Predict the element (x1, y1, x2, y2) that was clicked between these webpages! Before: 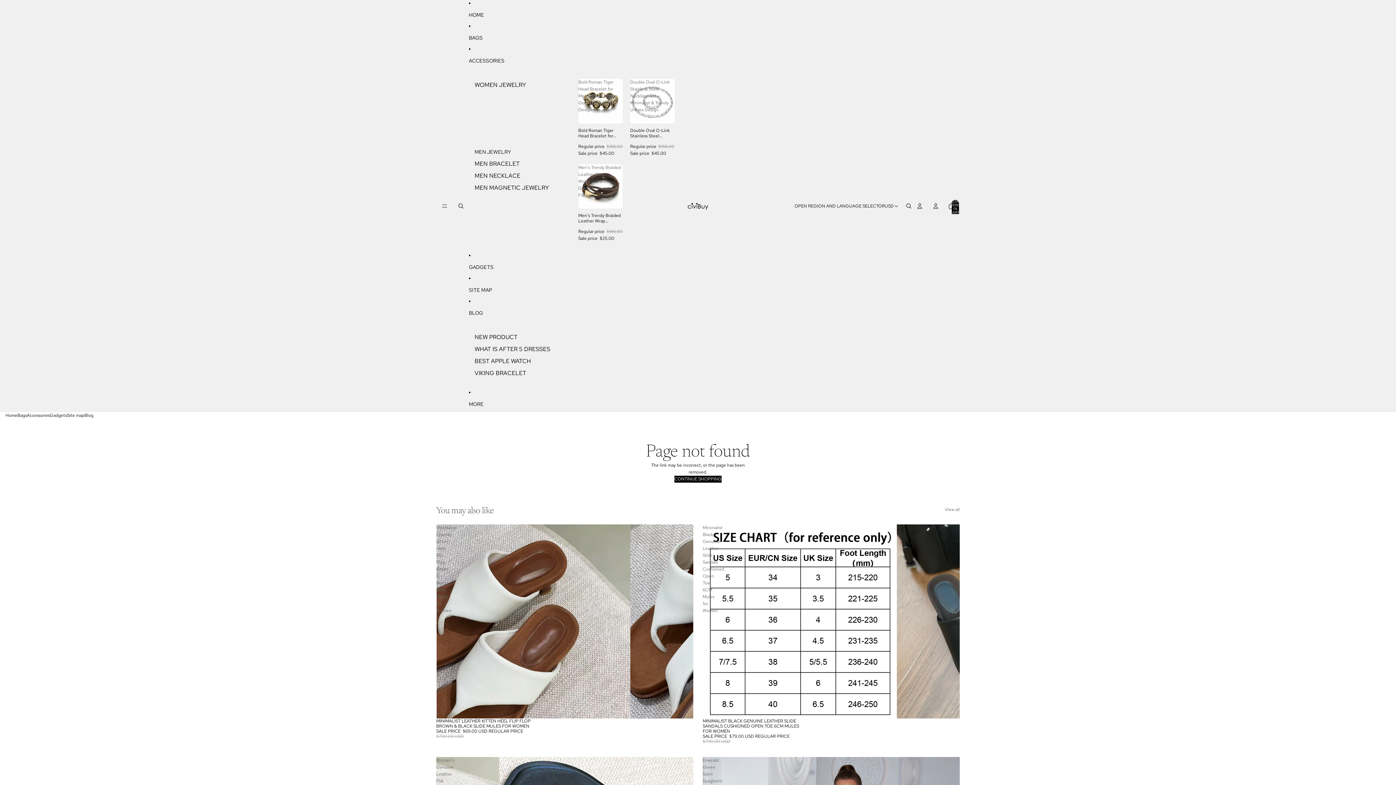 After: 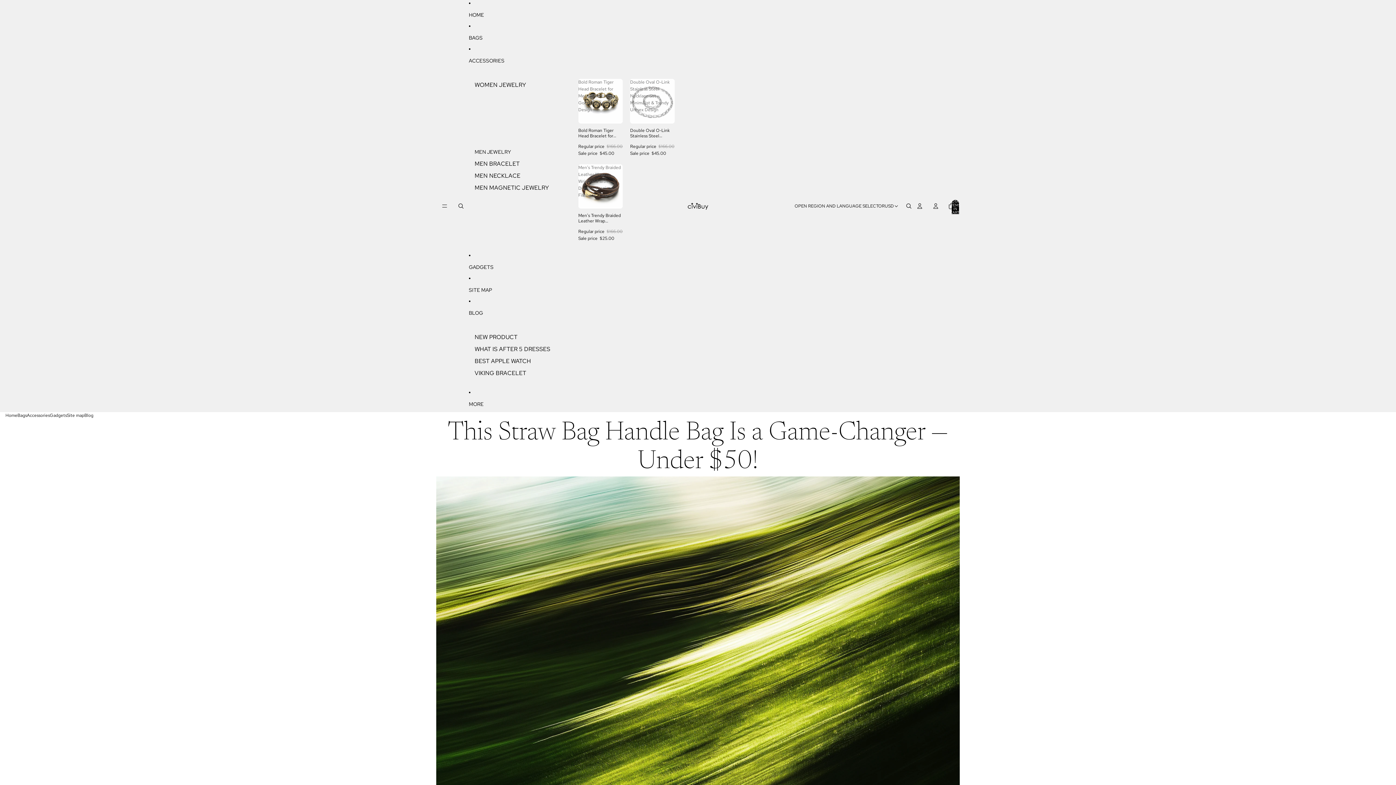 Action: bbox: (474, 331, 517, 343) label: NEW PRODUCT